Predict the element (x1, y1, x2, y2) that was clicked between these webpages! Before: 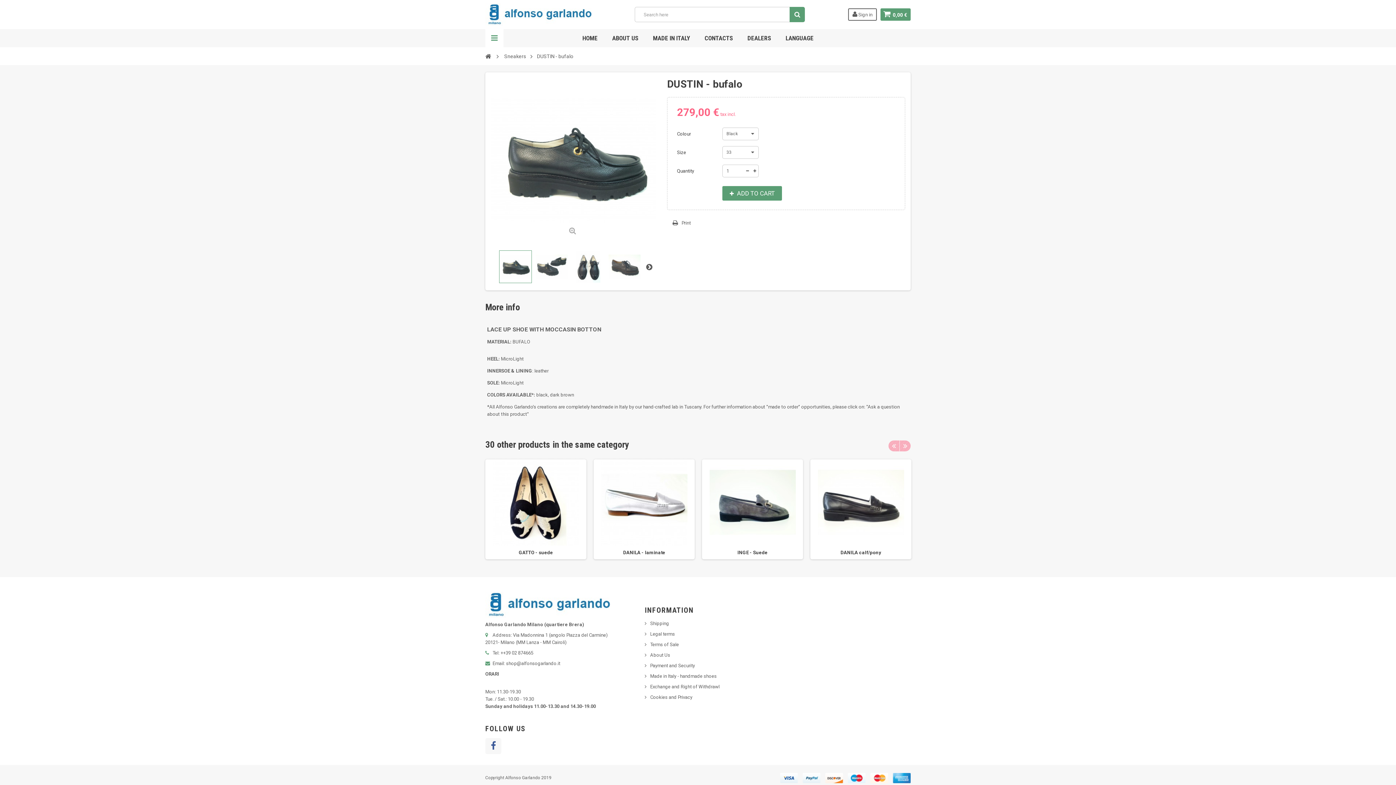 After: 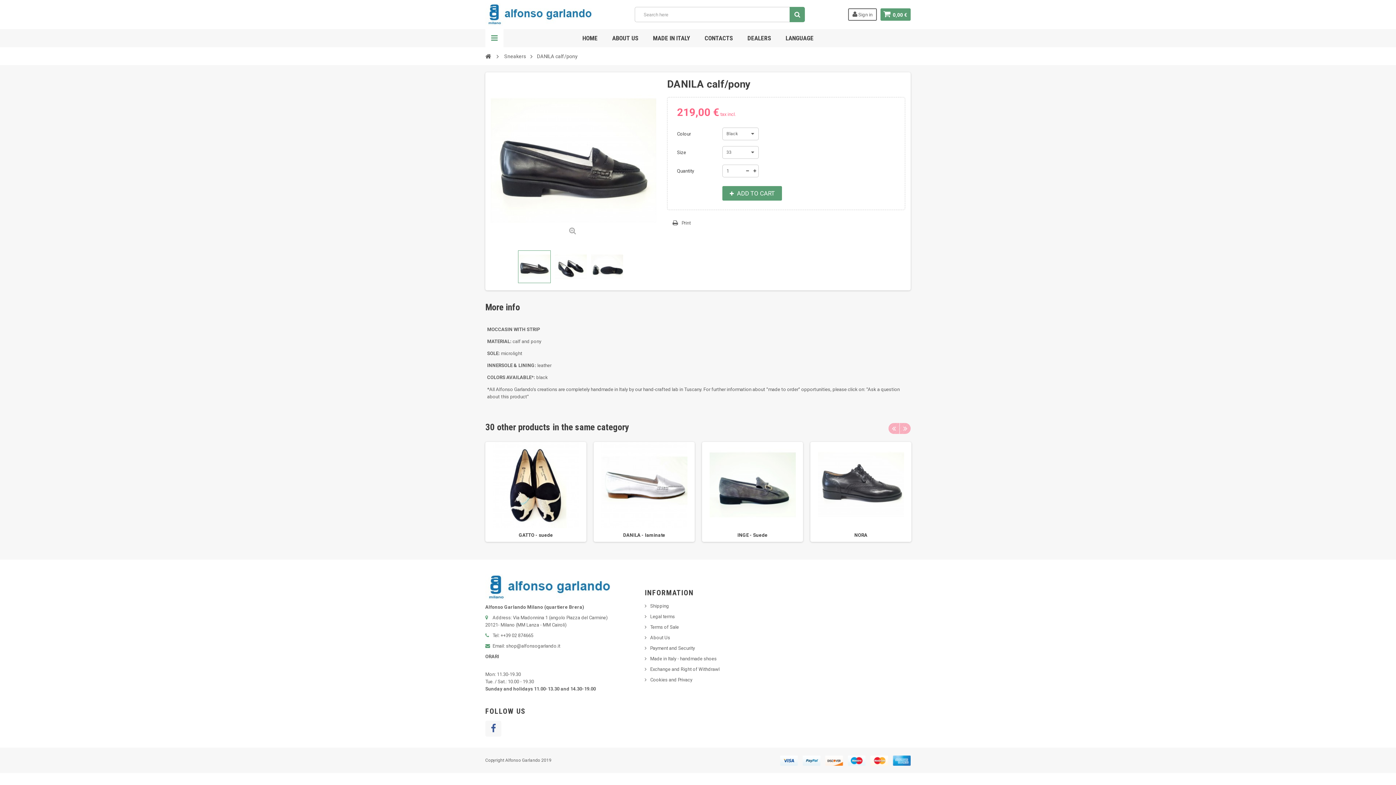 Action: bbox: (840, 550, 881, 555) label: DANILA calf/pony